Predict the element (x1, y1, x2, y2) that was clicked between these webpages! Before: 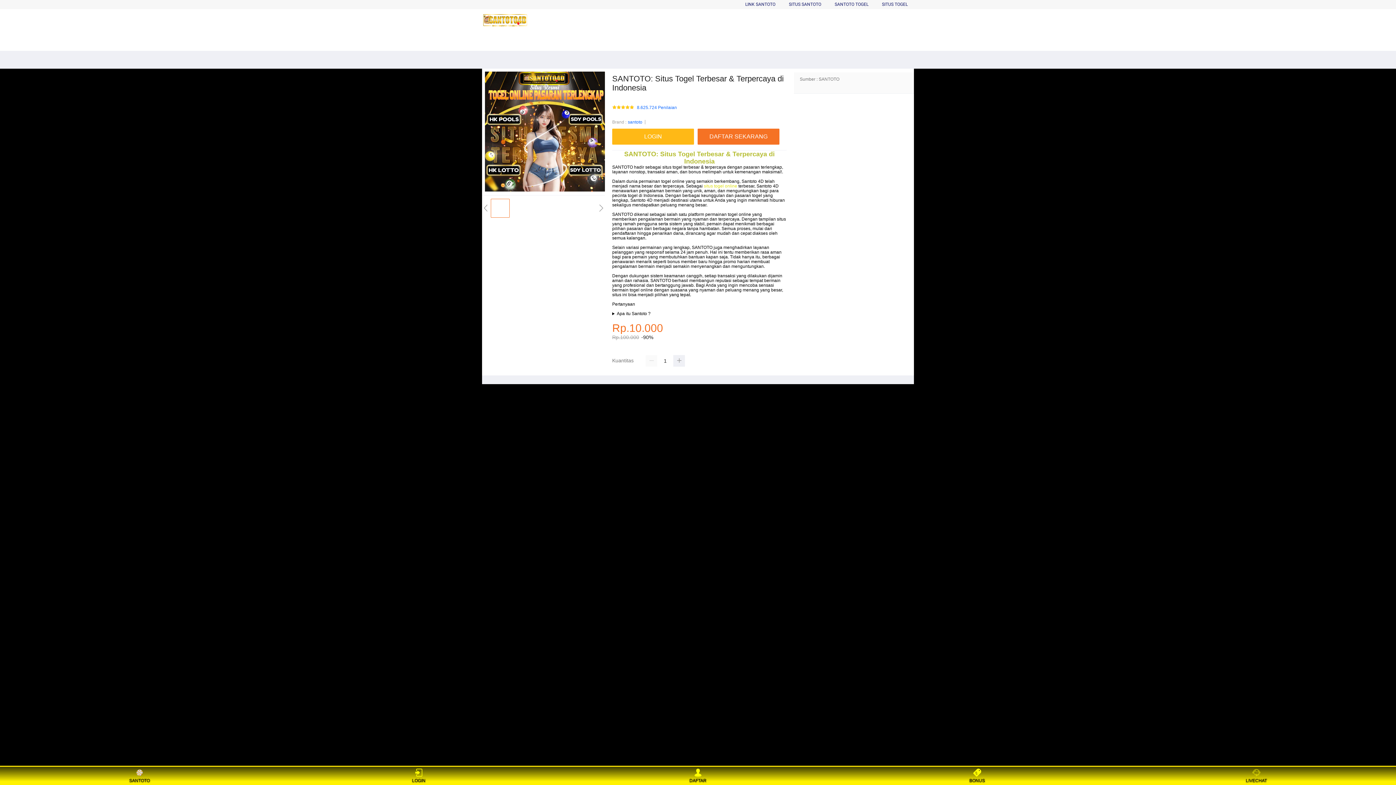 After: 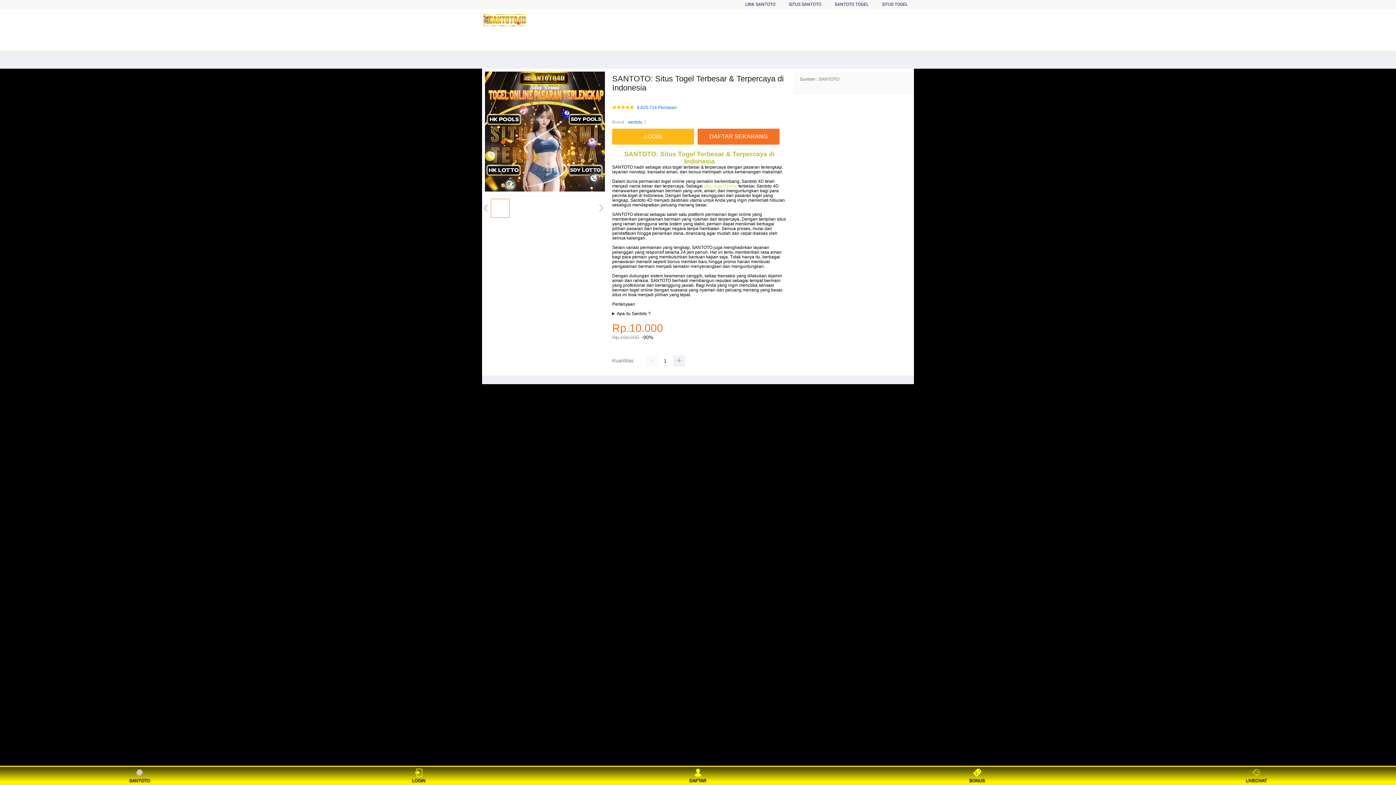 Action: bbox: (405, 768, 432, 783) label: LOGIN